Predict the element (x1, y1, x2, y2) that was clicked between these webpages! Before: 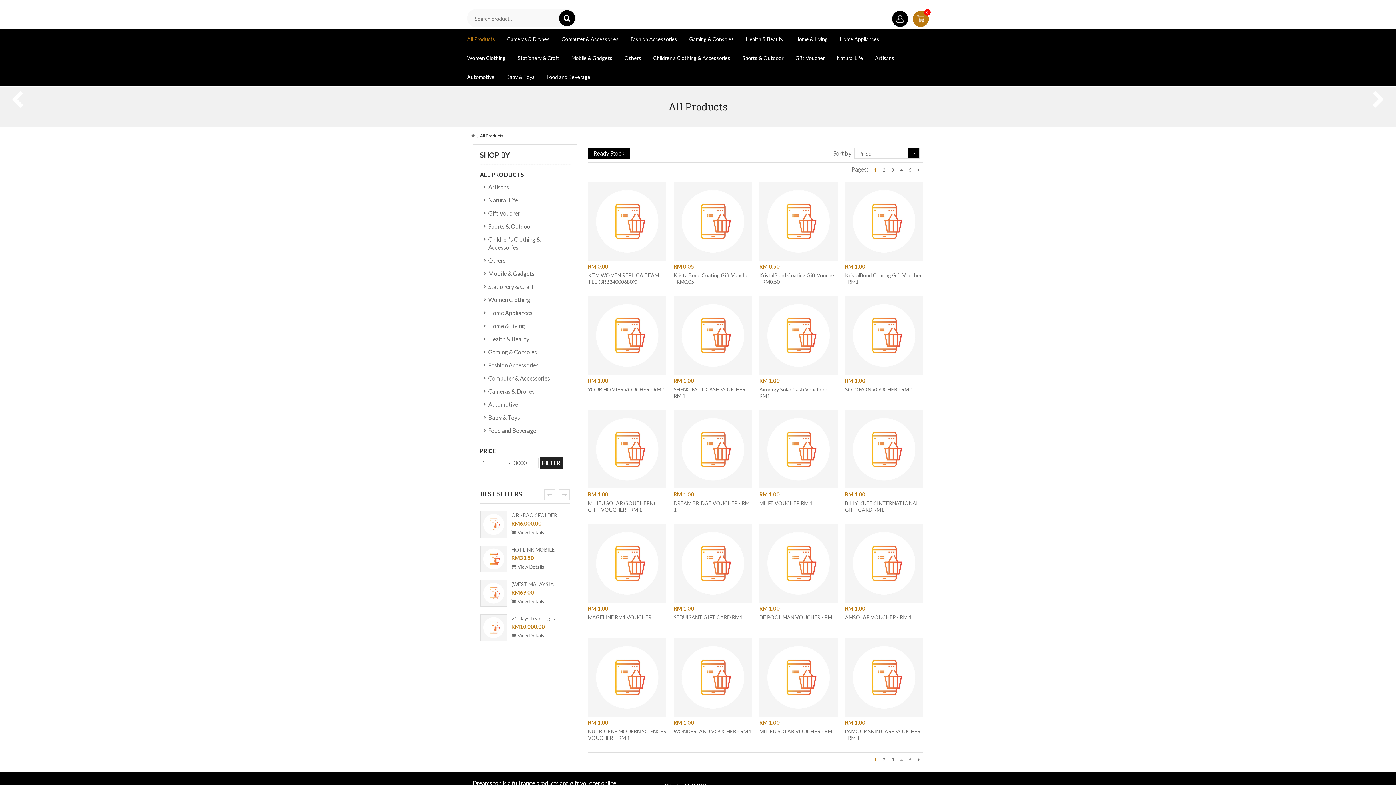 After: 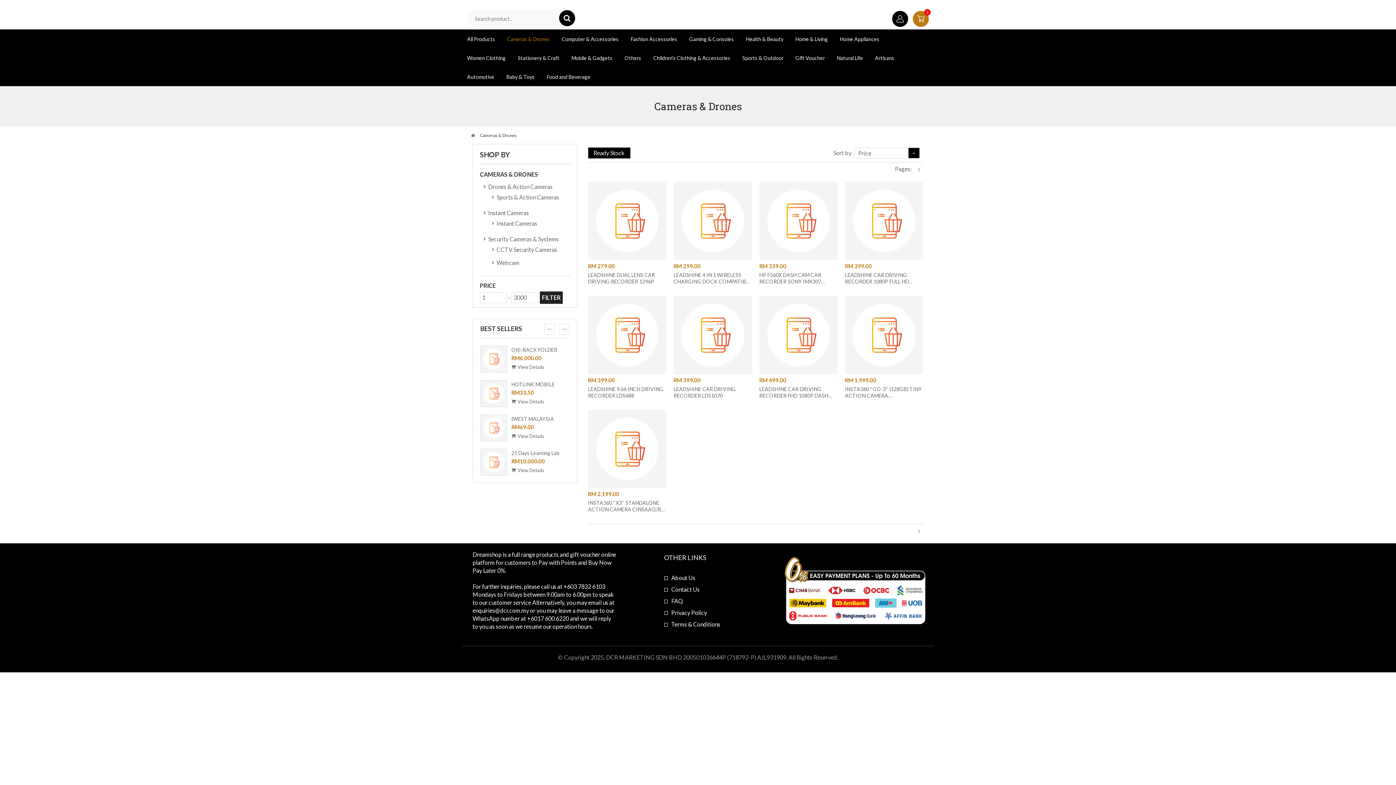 Action: label: Cameras & Drones bbox: (488, 388, 534, 395)